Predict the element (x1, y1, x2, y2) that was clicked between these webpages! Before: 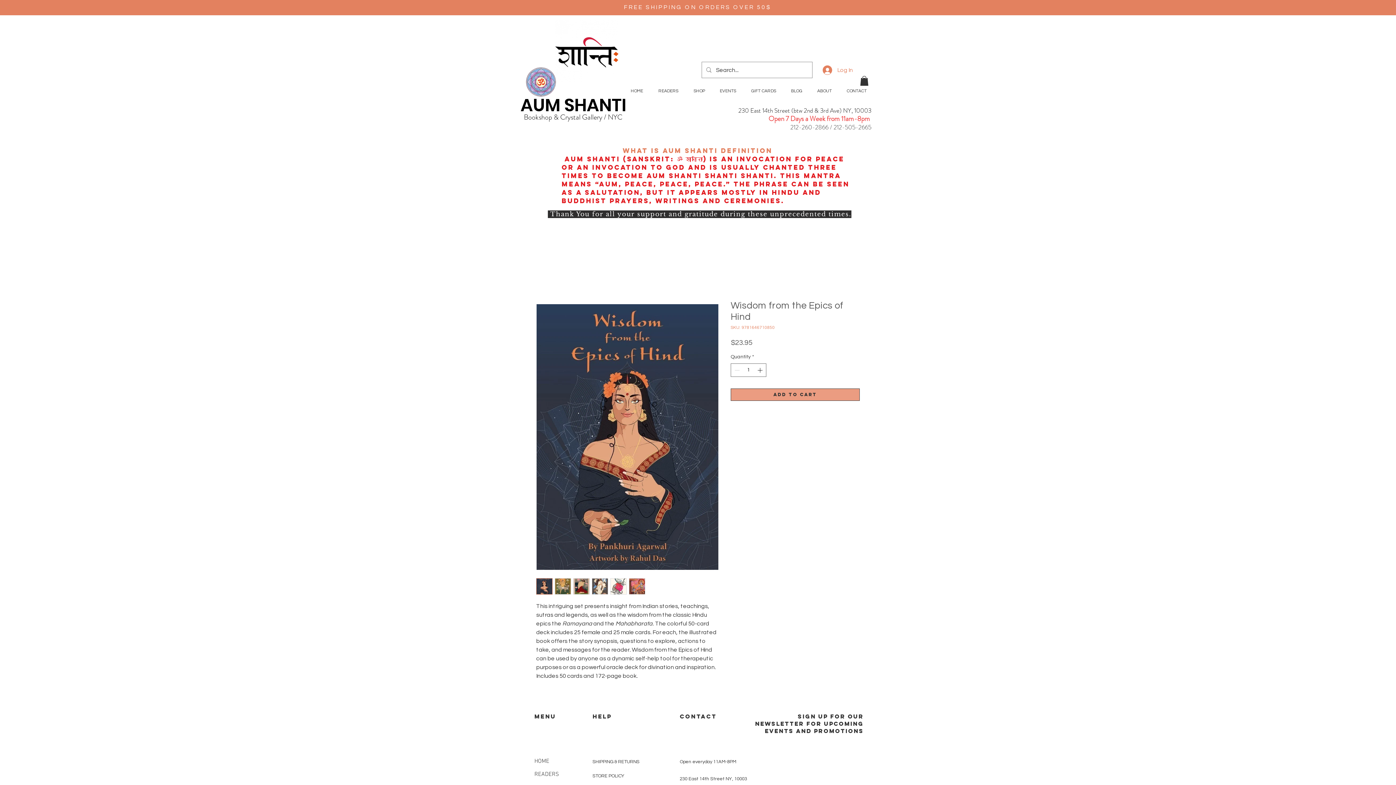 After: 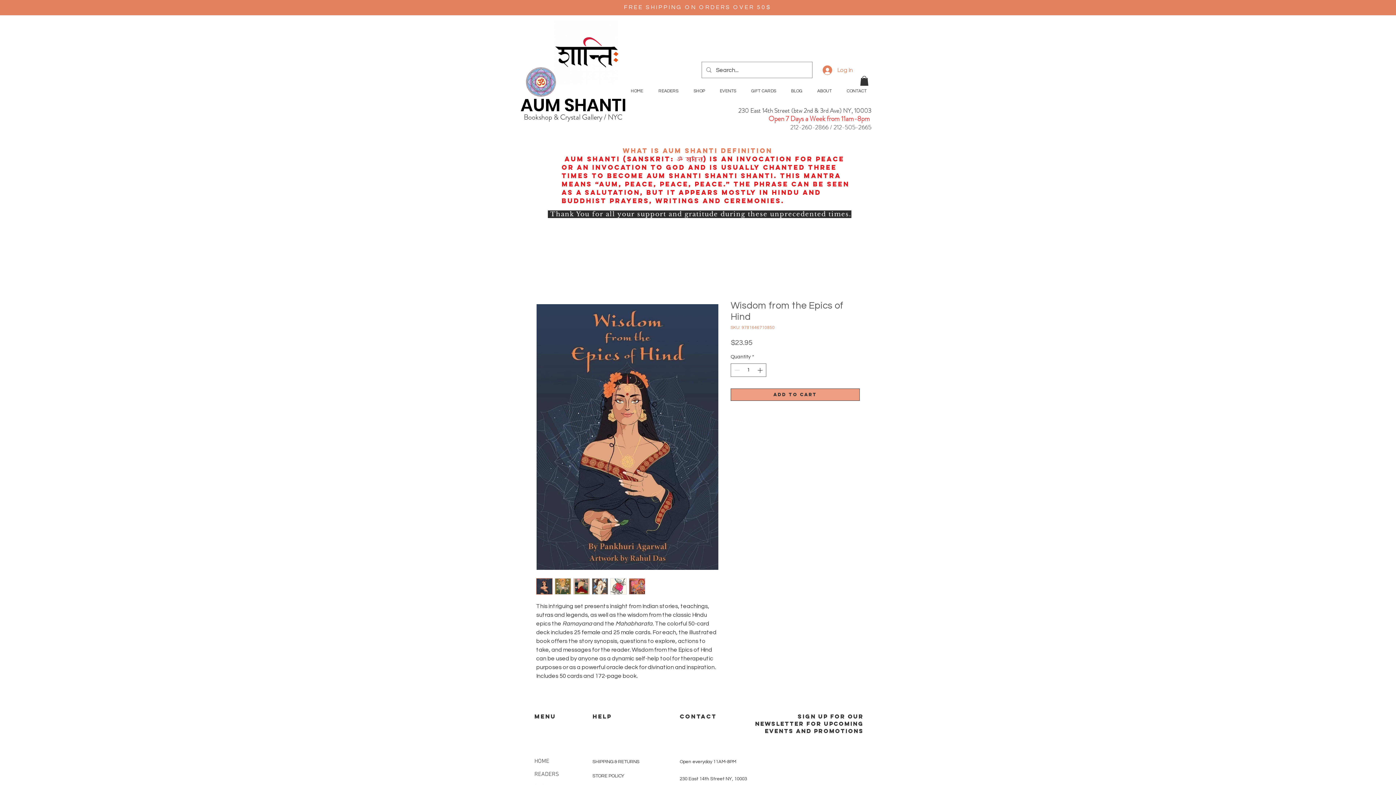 Action: bbox: (592, 578, 608, 595)